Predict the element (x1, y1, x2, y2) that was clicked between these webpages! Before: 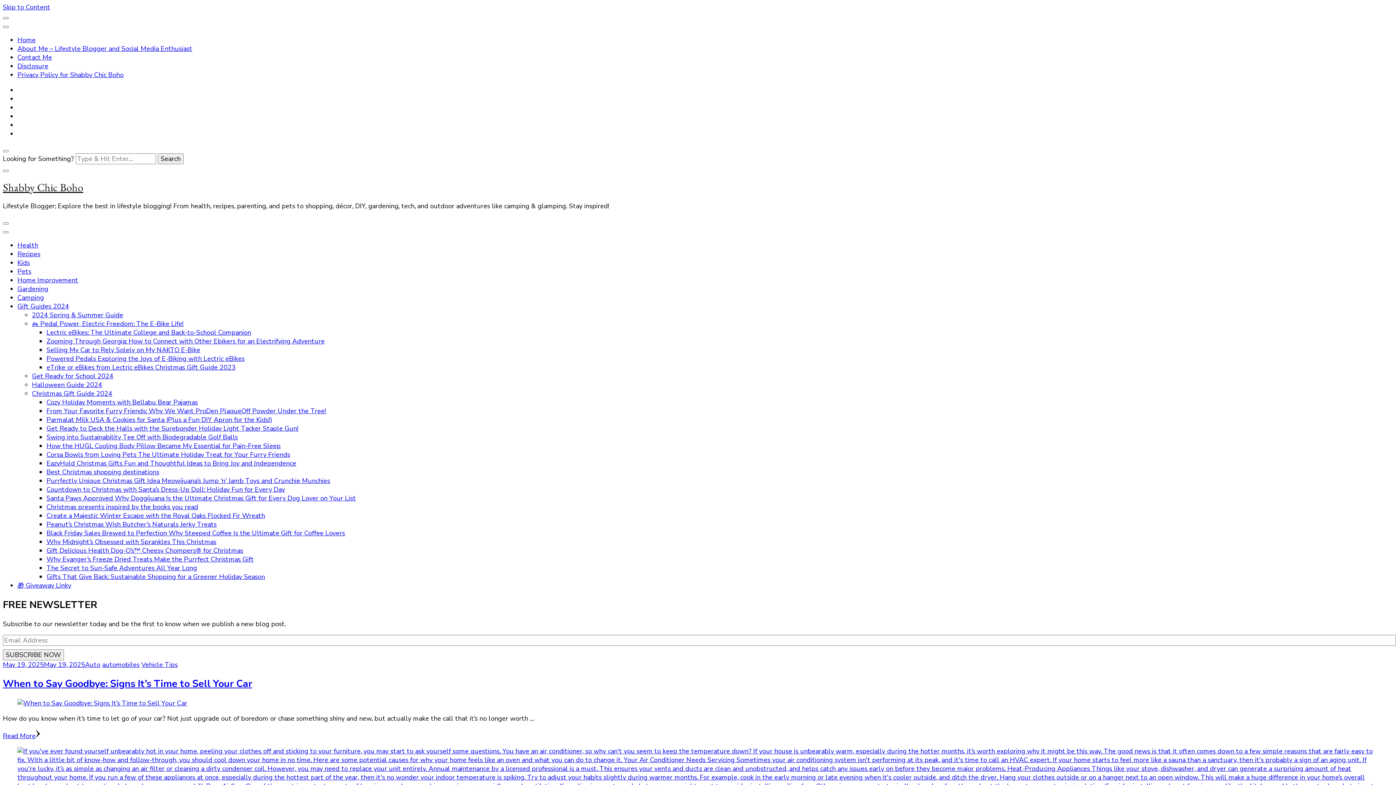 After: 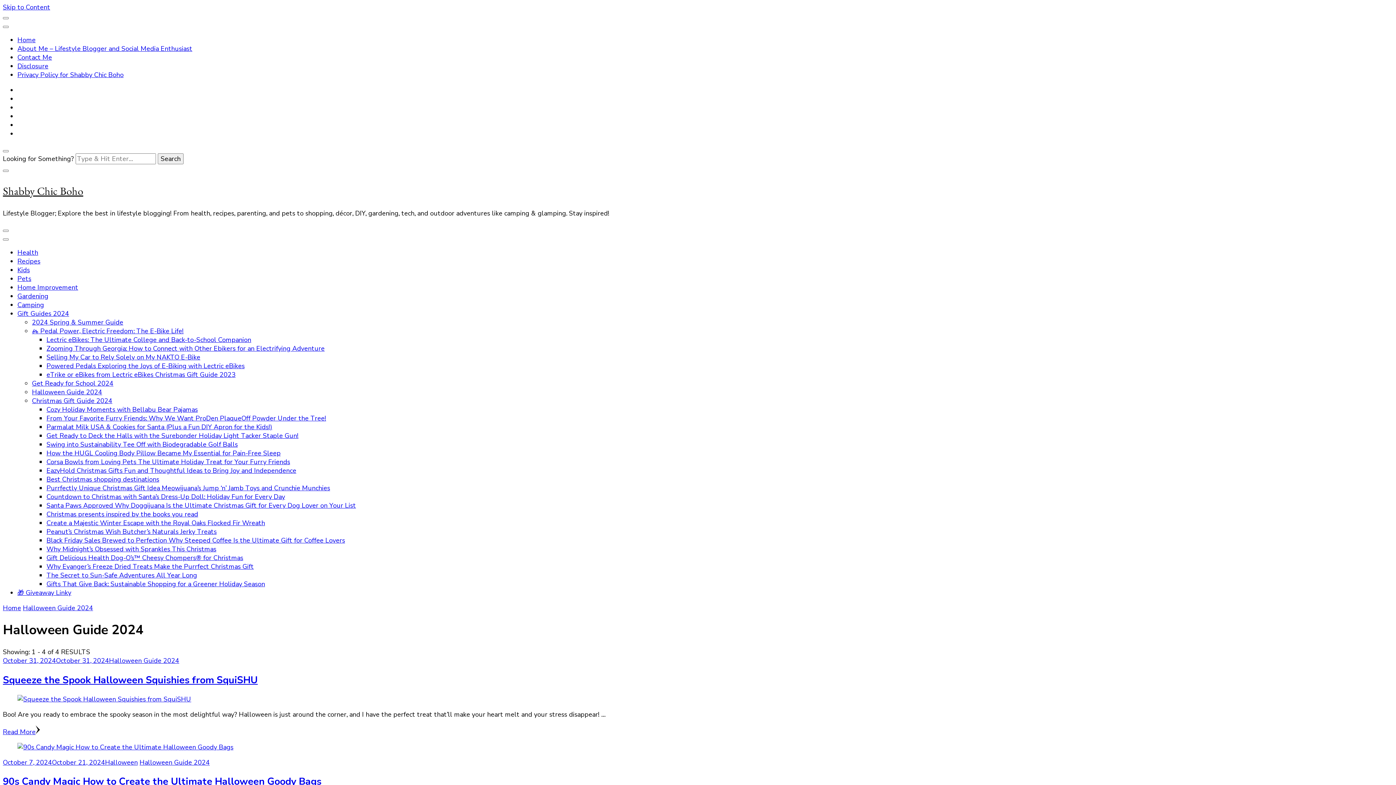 Action: label: Halloween Guide 2024 bbox: (32, 380, 102, 389)